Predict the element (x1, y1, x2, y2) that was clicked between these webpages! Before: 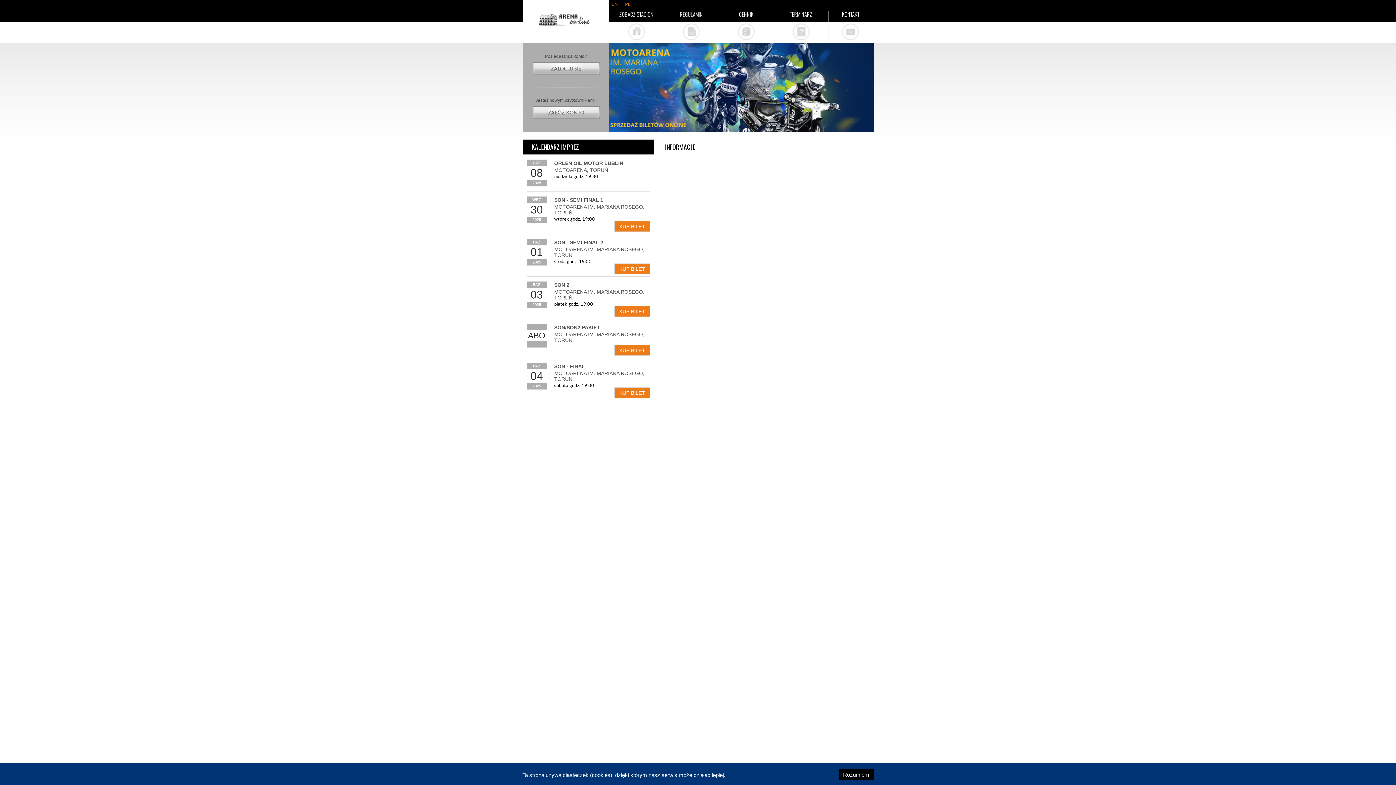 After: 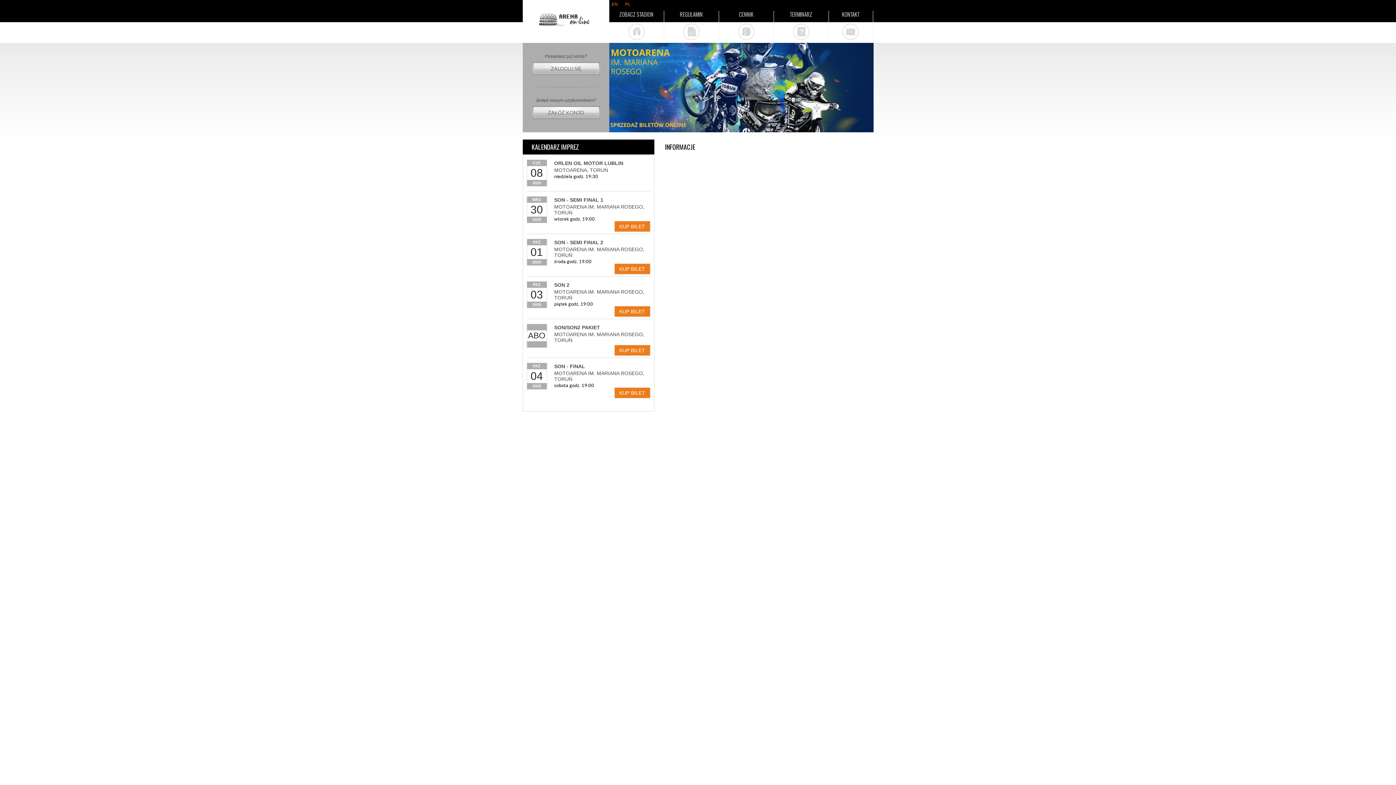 Action: label: Rozumiem bbox: (838, 769, 873, 780)